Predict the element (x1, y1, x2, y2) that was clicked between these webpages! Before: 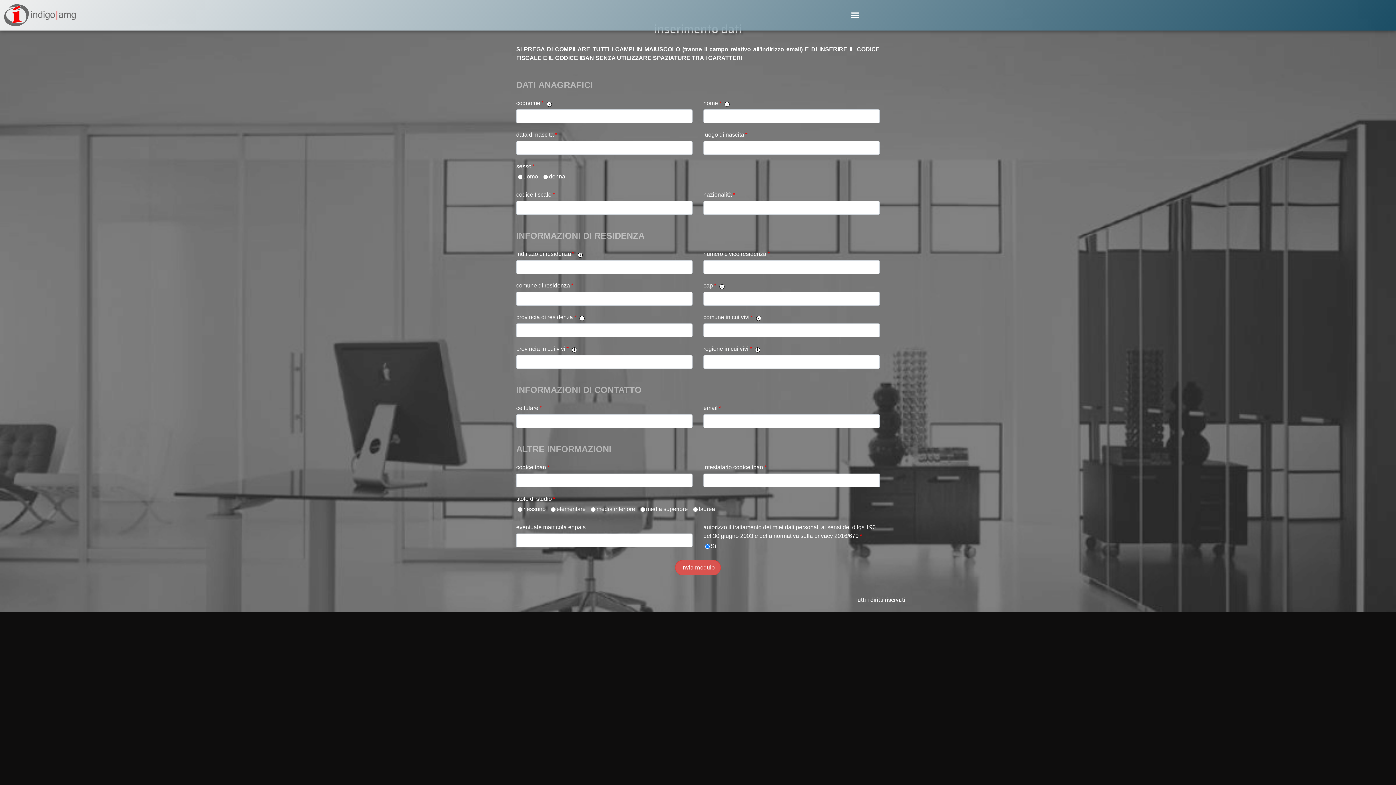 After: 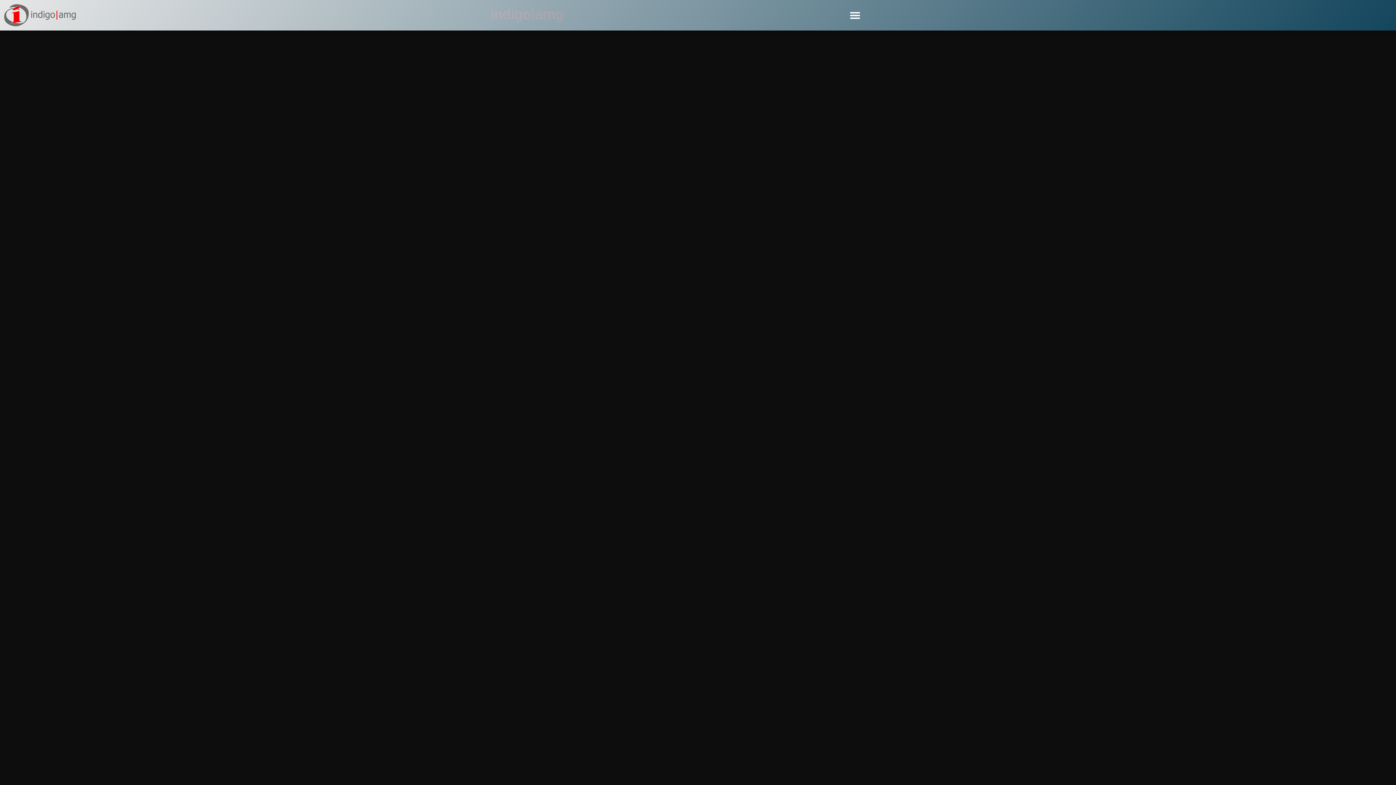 Action: bbox: (3, 3, 76, 26)